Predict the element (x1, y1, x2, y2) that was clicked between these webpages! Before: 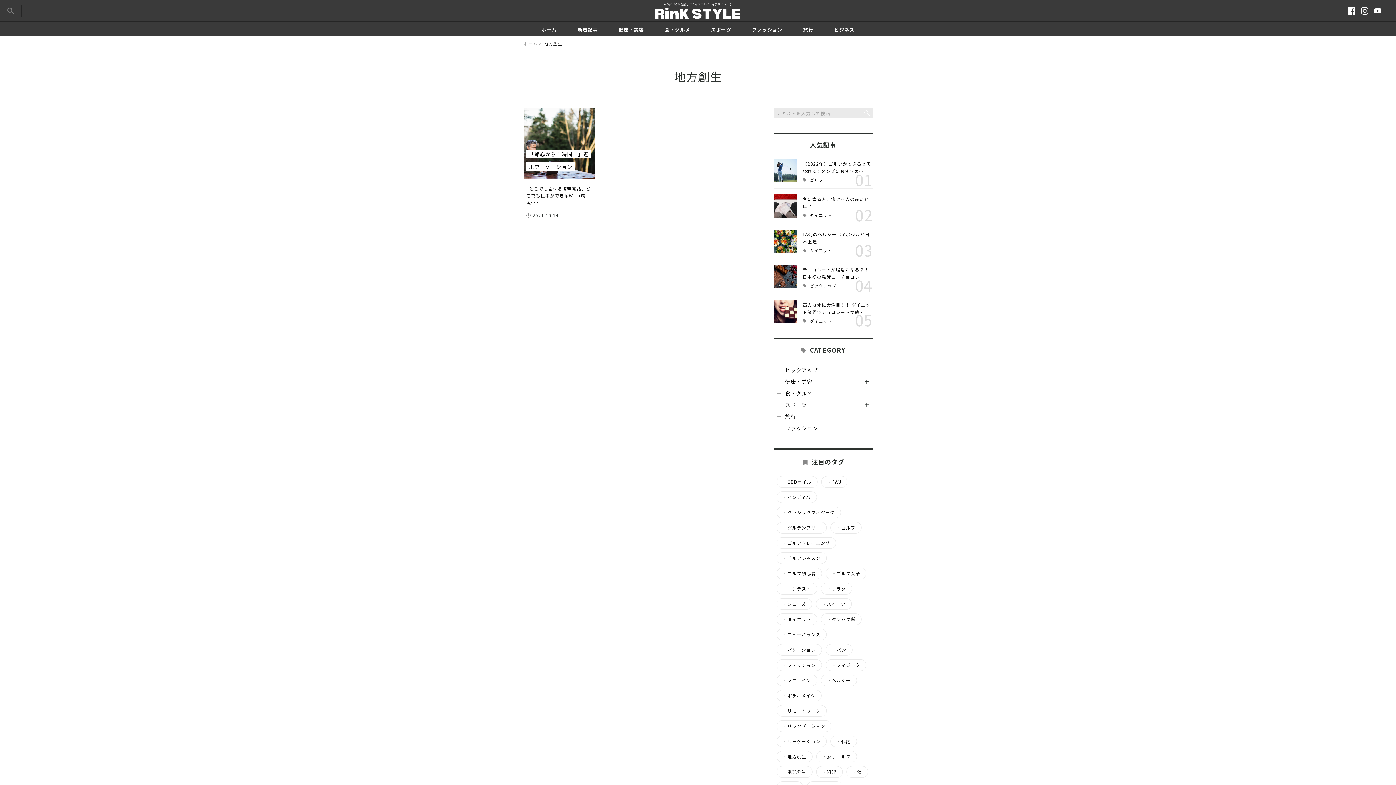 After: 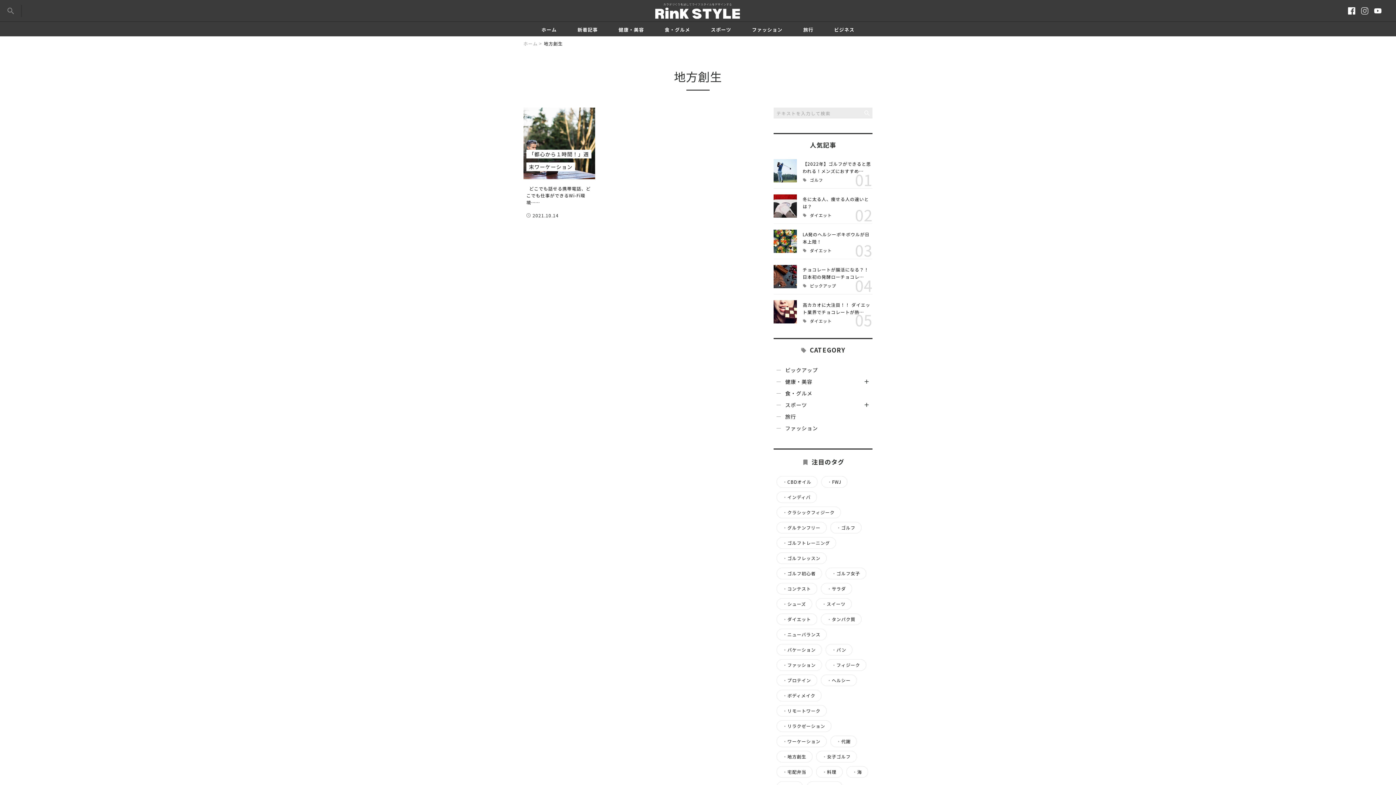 Action: bbox: (1361, 7, 1368, 14)